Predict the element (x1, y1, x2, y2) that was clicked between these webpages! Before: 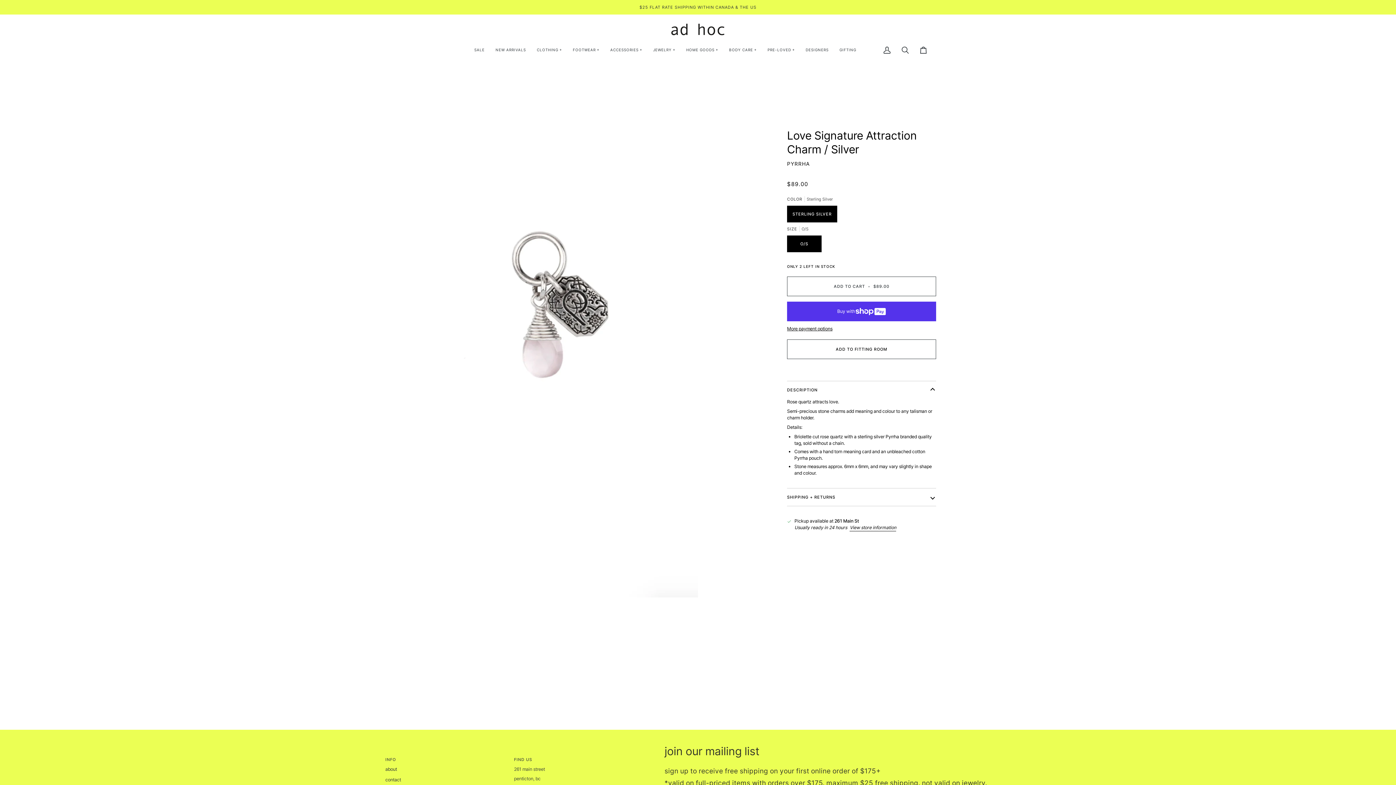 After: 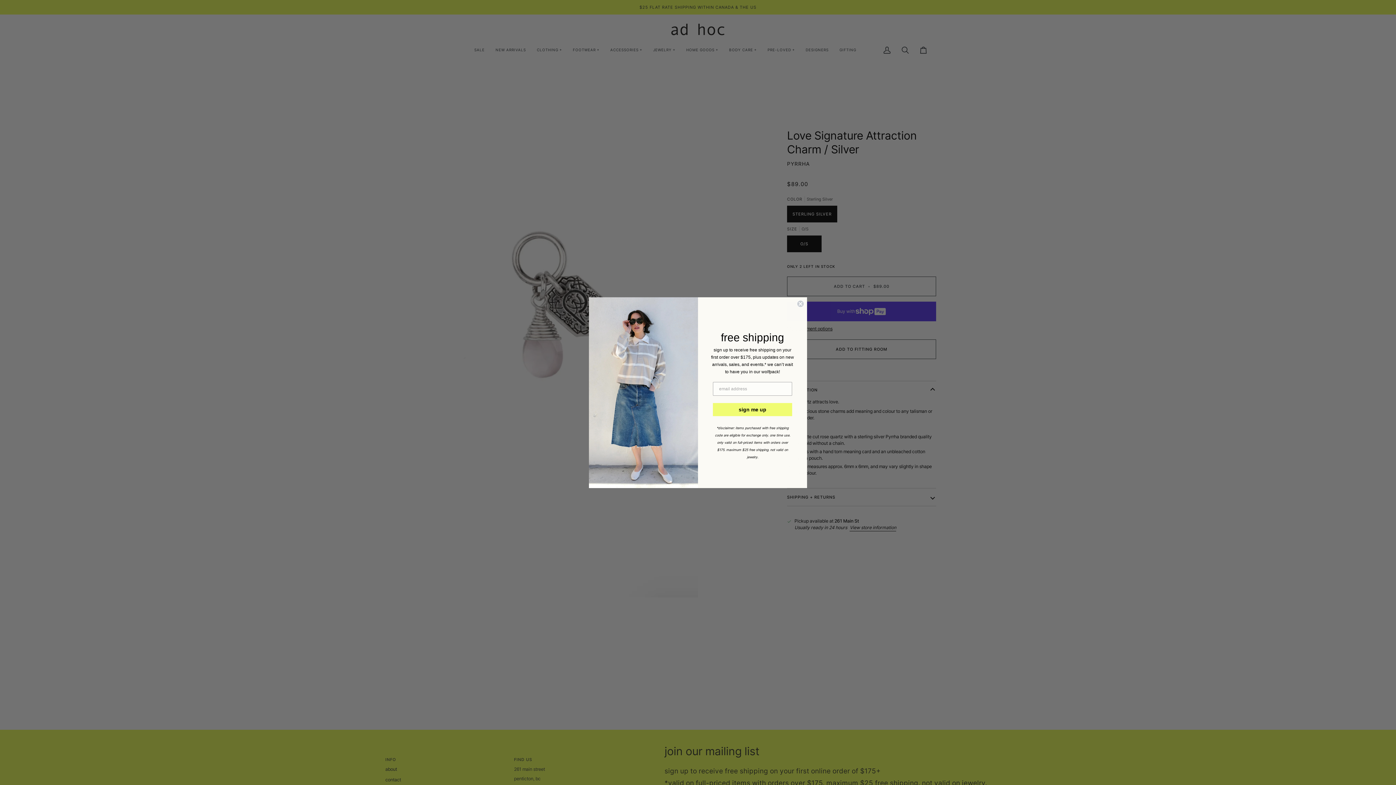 Action: label: FIND US bbox: (514, 757, 635, 766)